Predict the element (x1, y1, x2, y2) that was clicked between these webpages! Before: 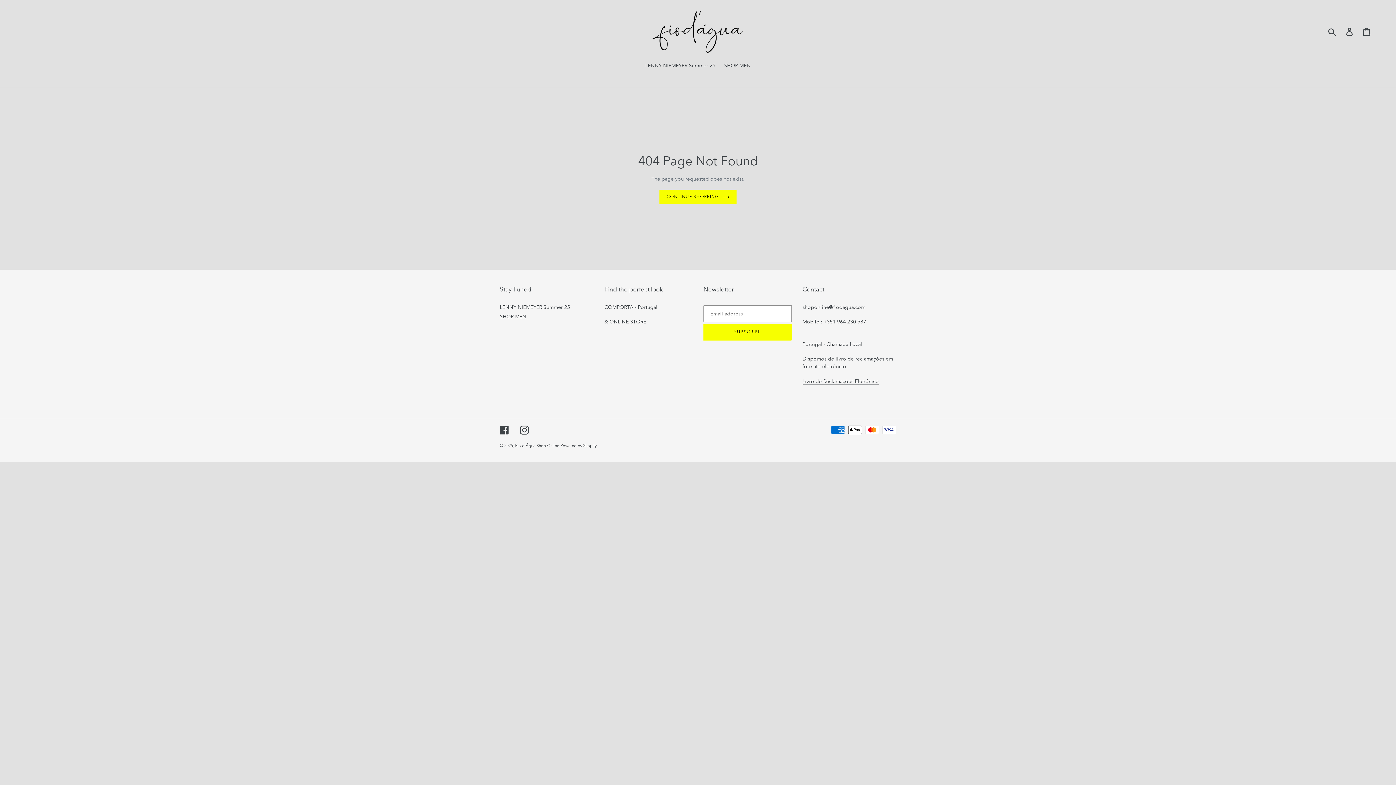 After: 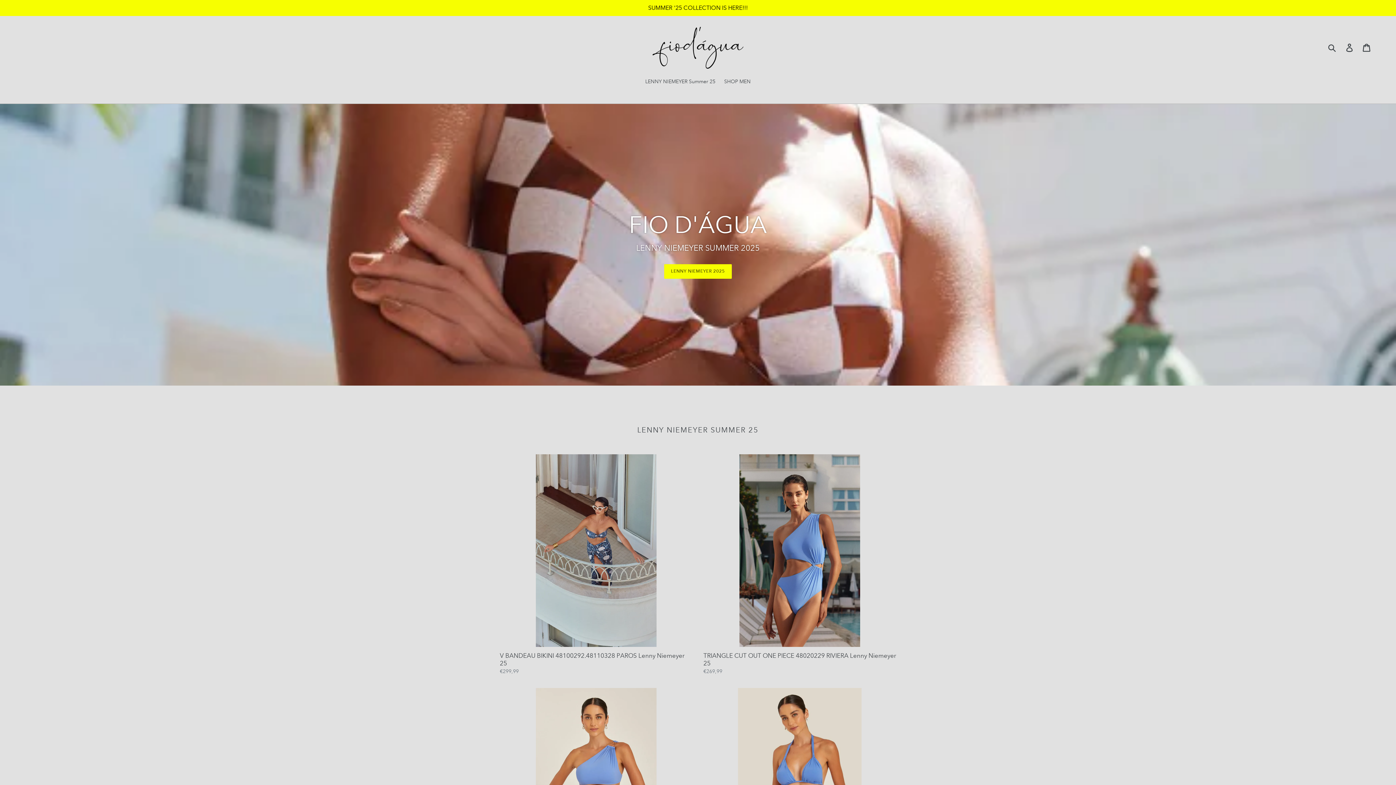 Action: label: CONTINUE SHOPPING bbox: (659, 189, 736, 204)